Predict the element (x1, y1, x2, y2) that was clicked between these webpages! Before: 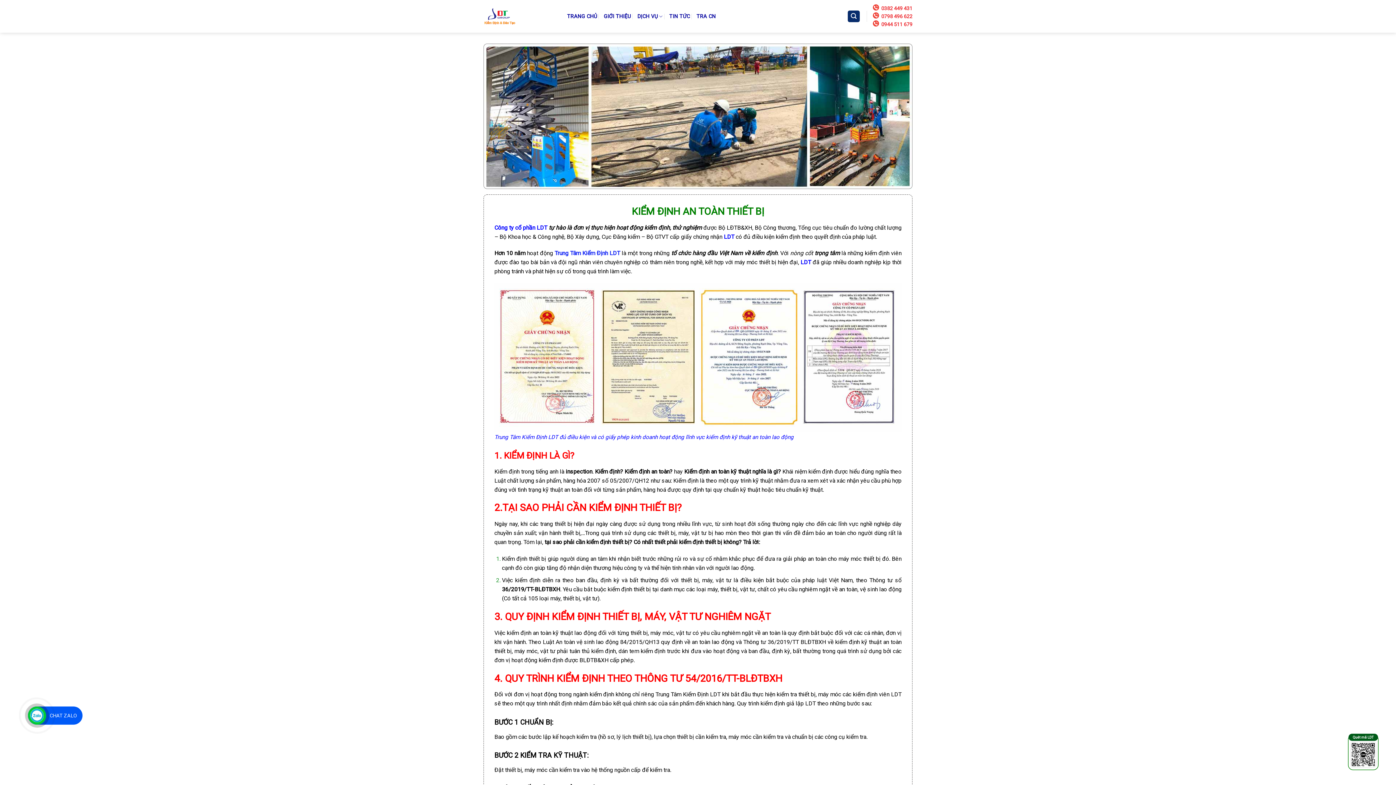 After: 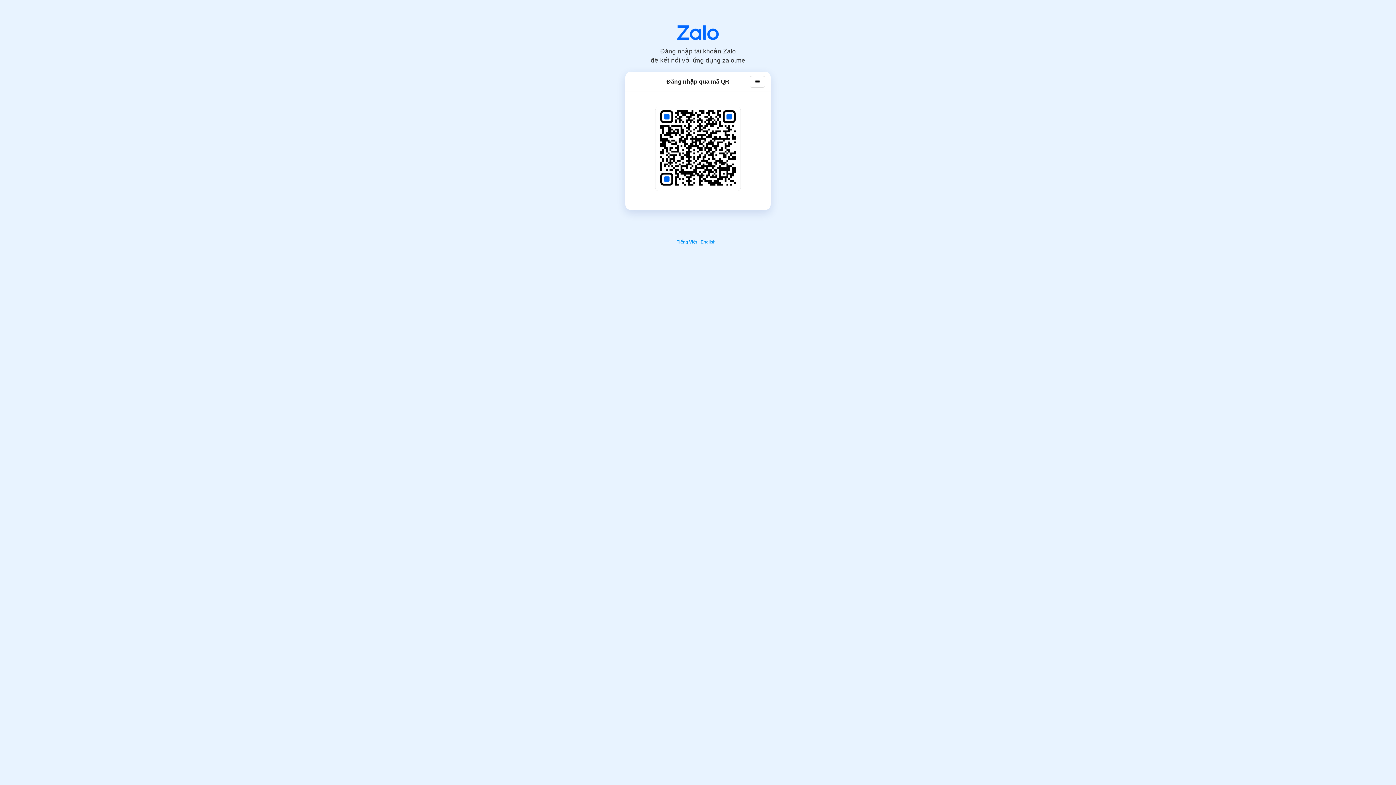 Action: label: CHAT ZALO bbox: (49, 713, 77, 718)